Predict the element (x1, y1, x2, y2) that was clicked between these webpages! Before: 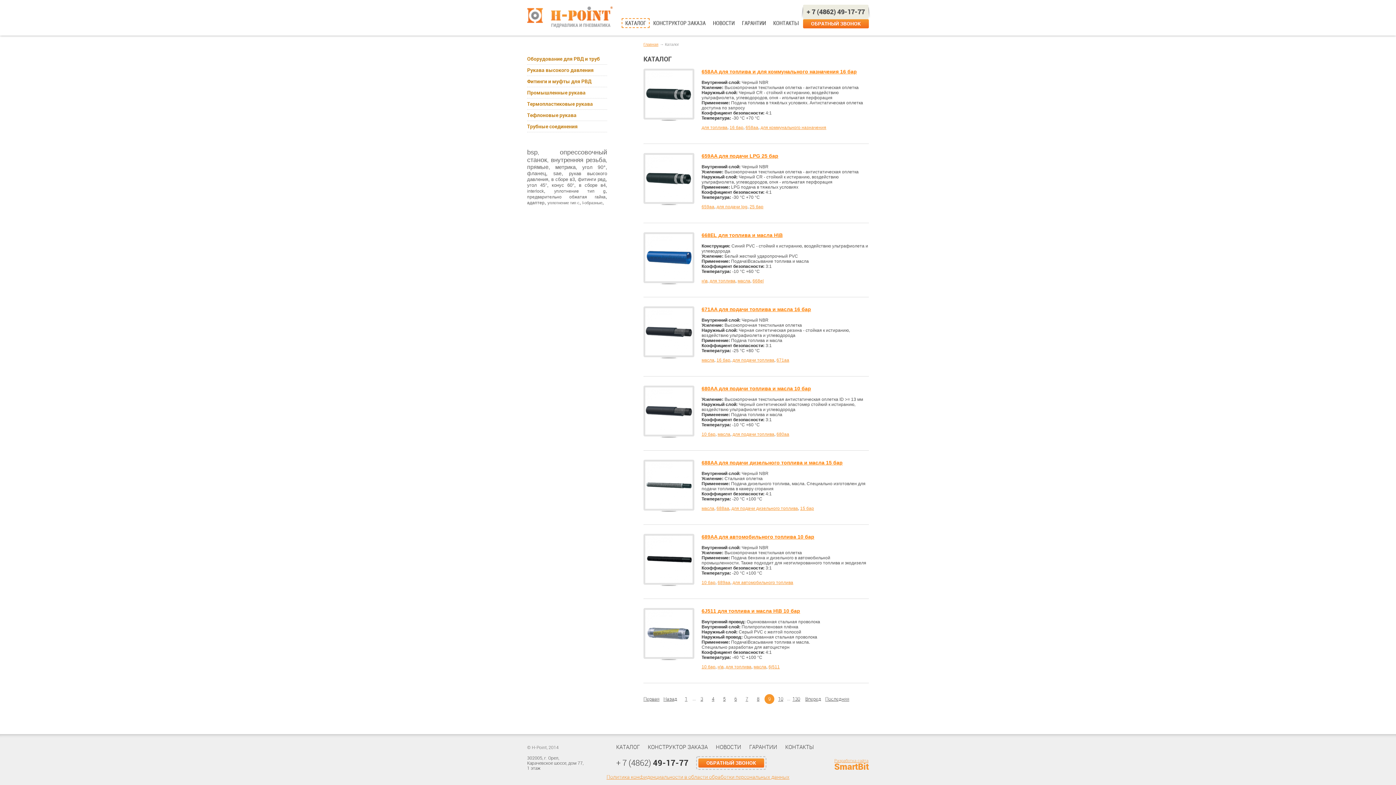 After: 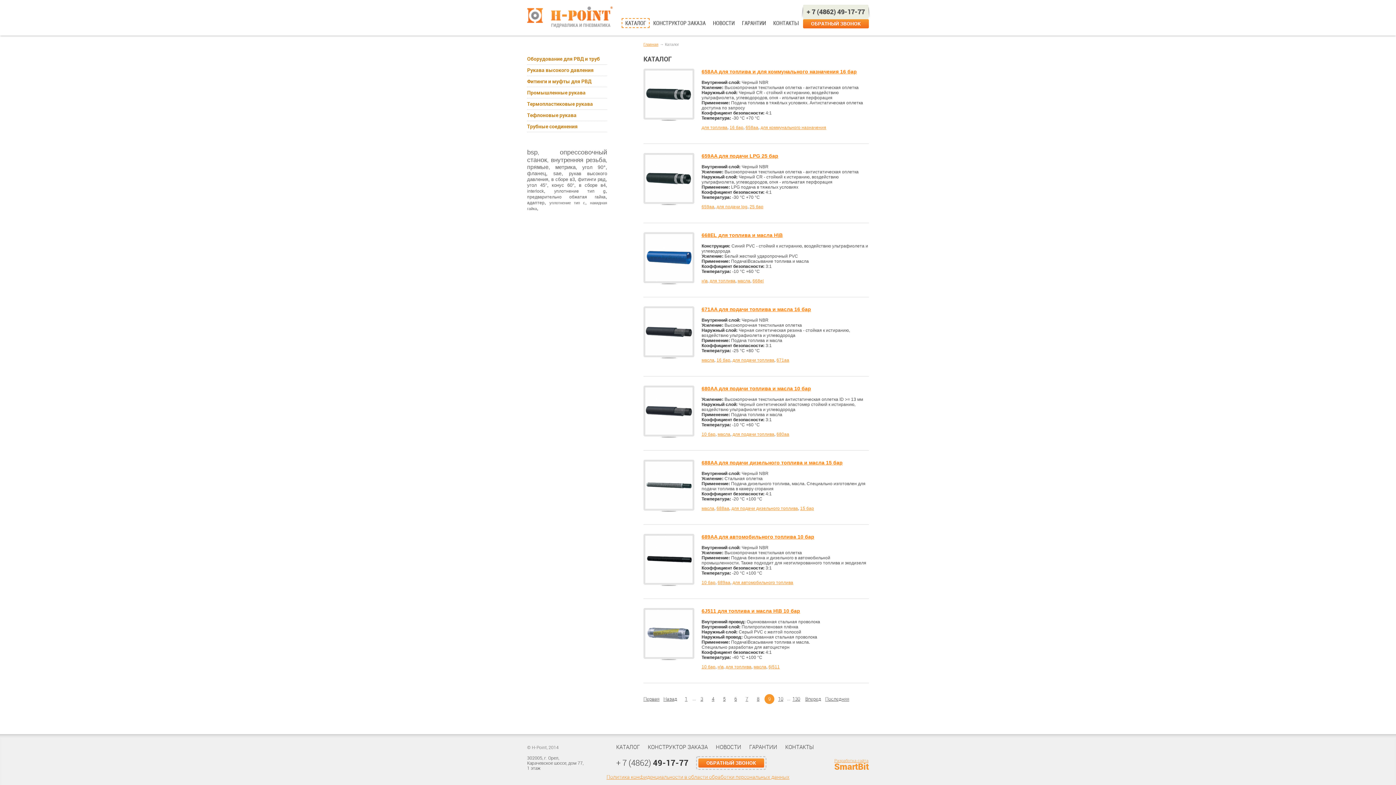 Action: bbox: (764, 694, 774, 704) label: 9